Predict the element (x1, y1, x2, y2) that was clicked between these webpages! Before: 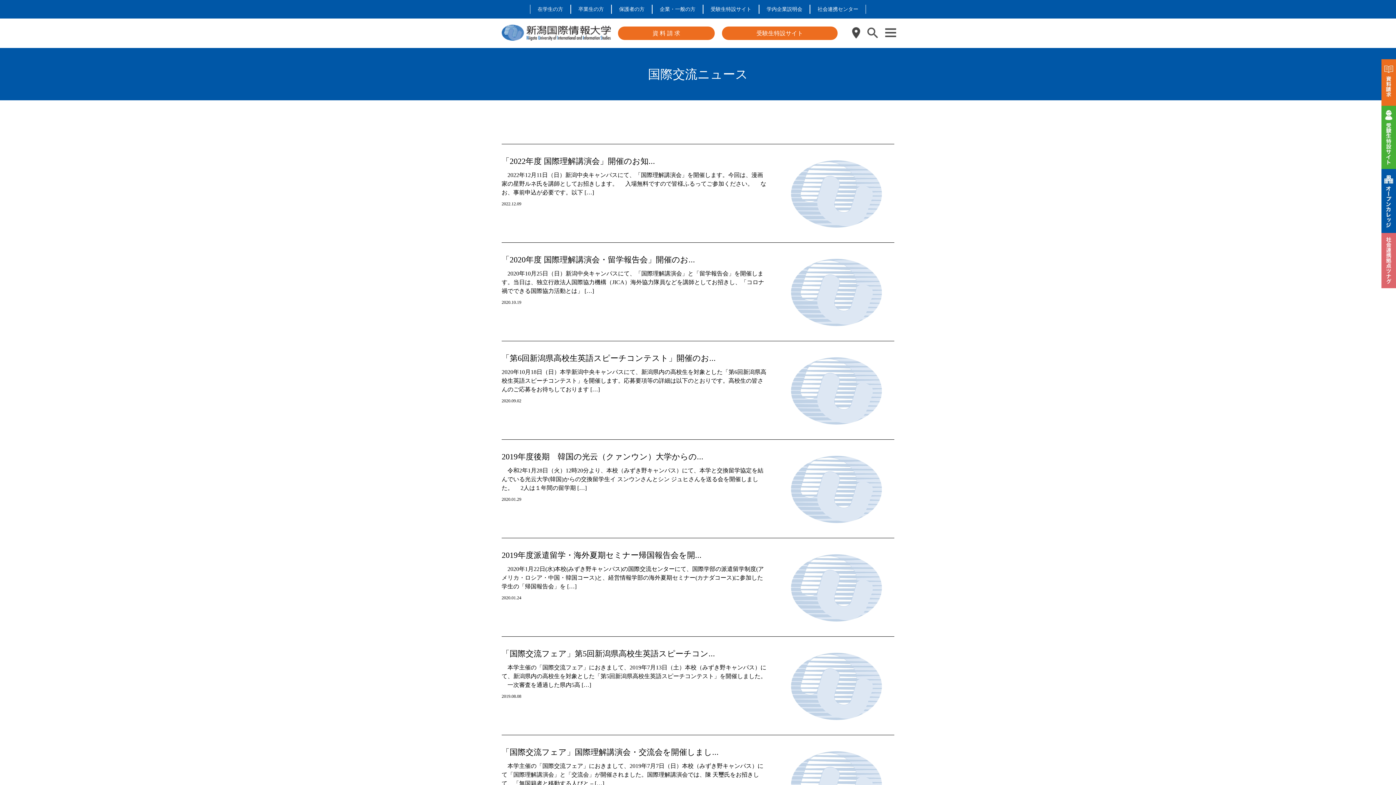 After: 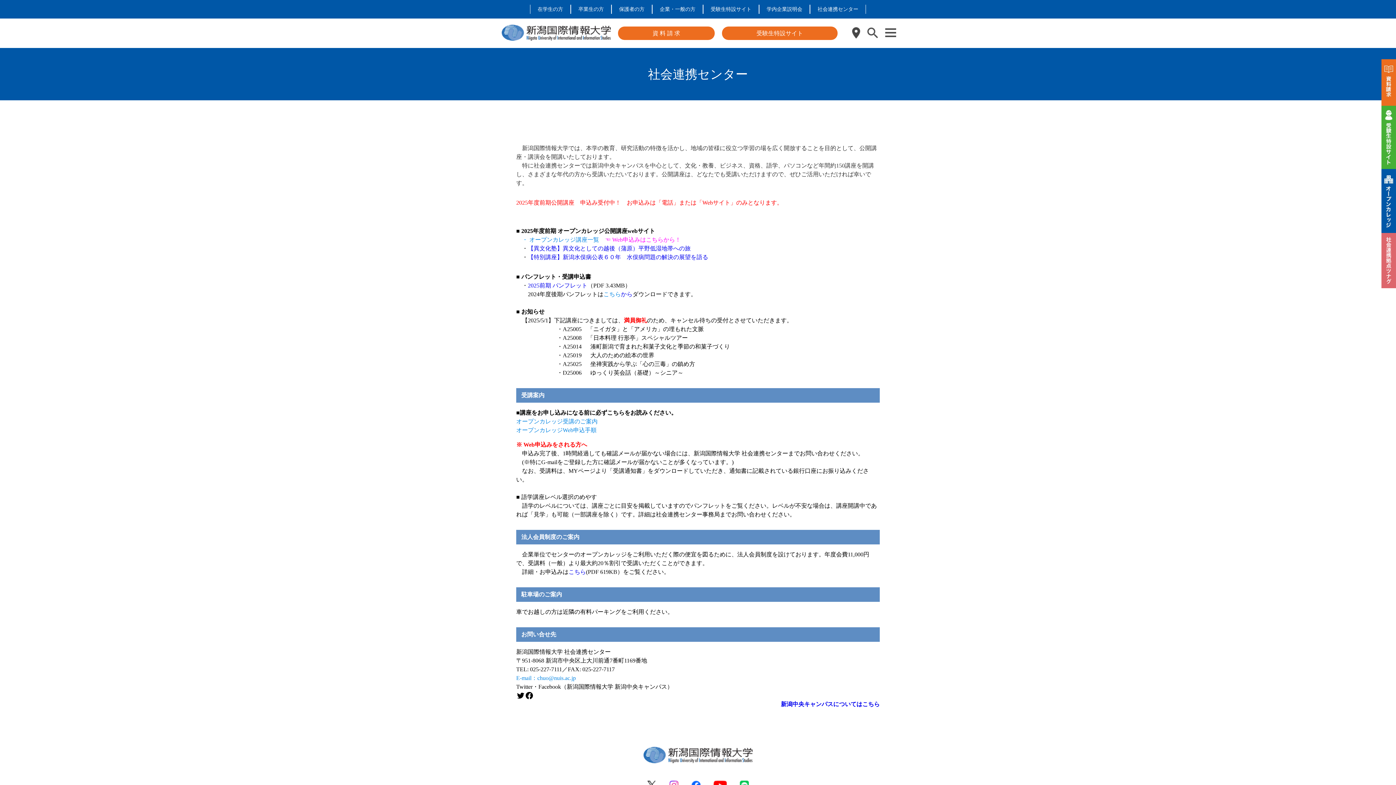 Action: bbox: (1381, 168, 1396, 232)